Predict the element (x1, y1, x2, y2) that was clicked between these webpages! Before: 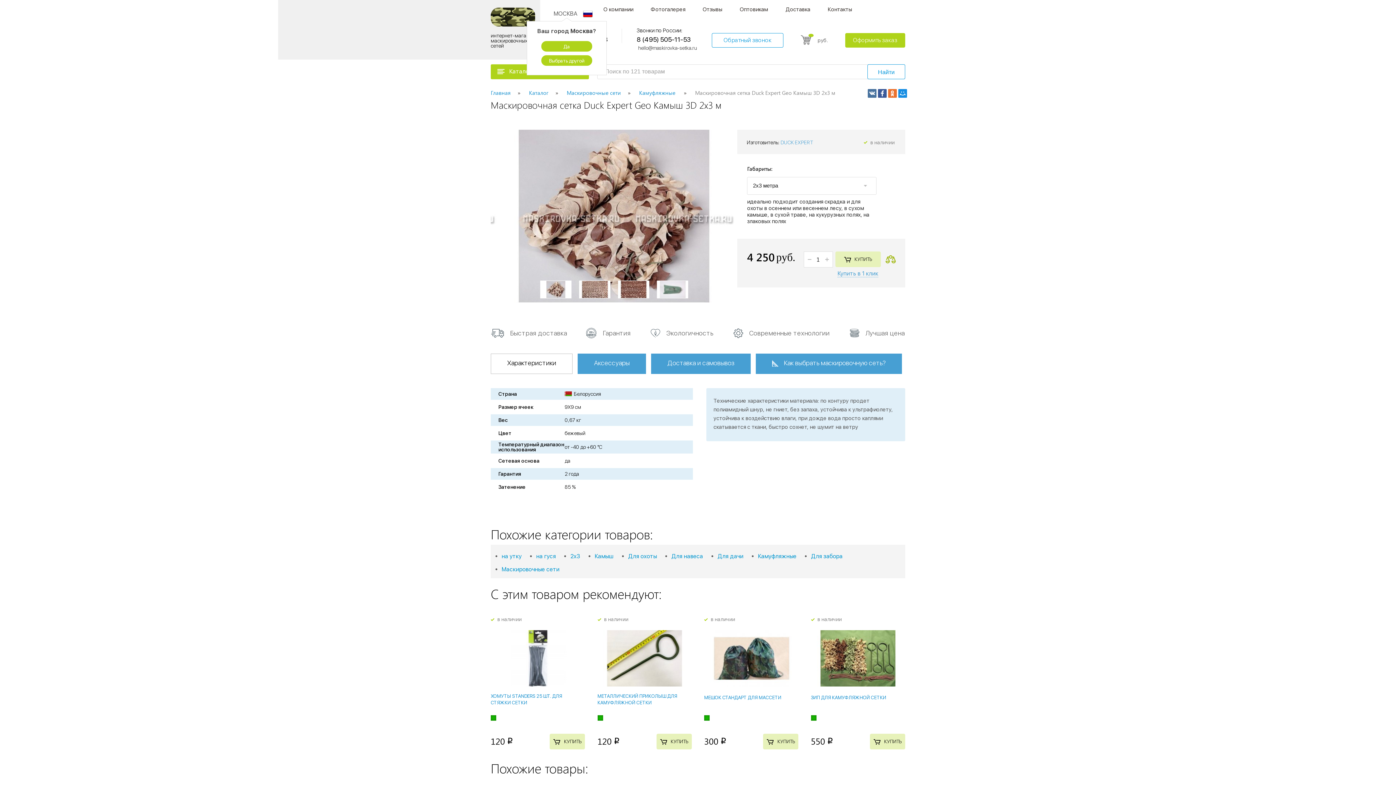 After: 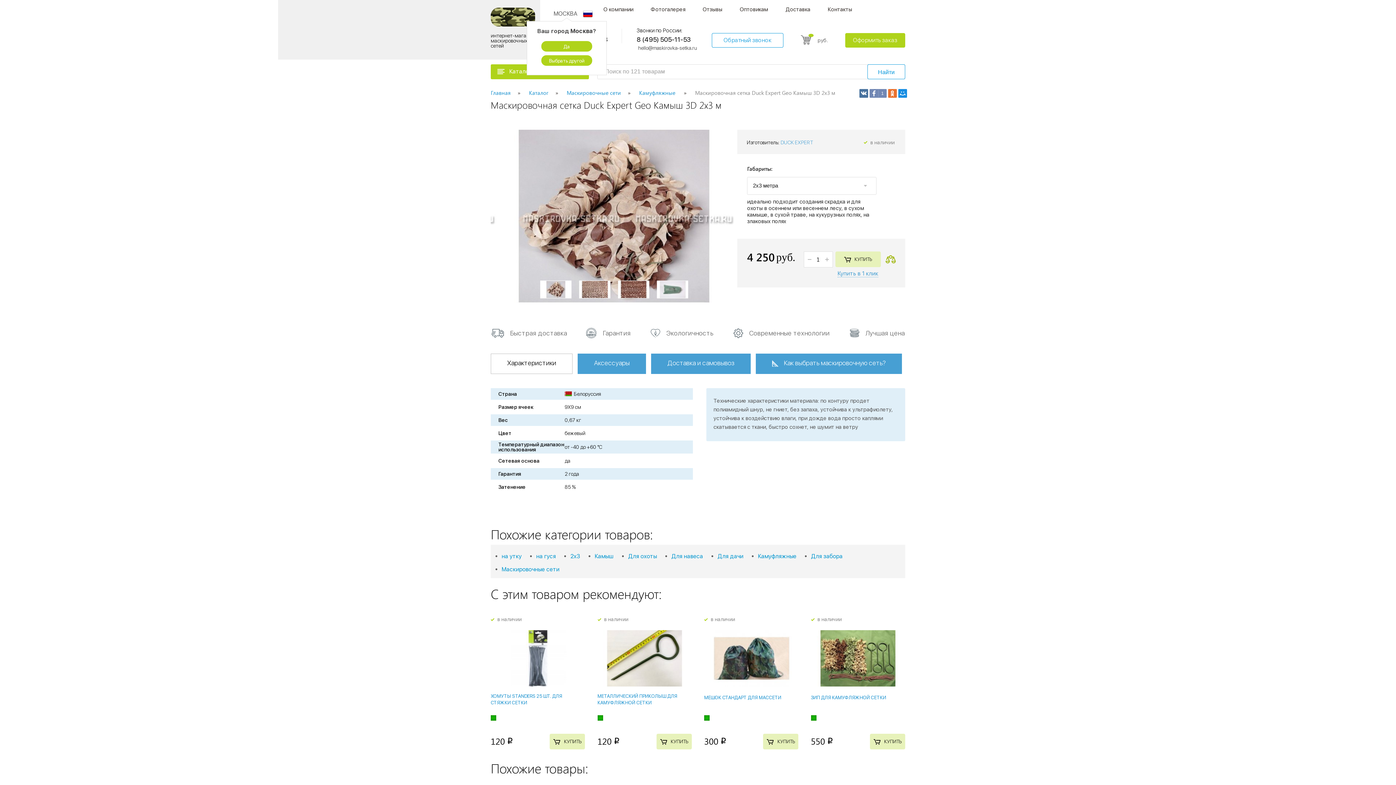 Action: bbox: (878, 88, 886, 97)